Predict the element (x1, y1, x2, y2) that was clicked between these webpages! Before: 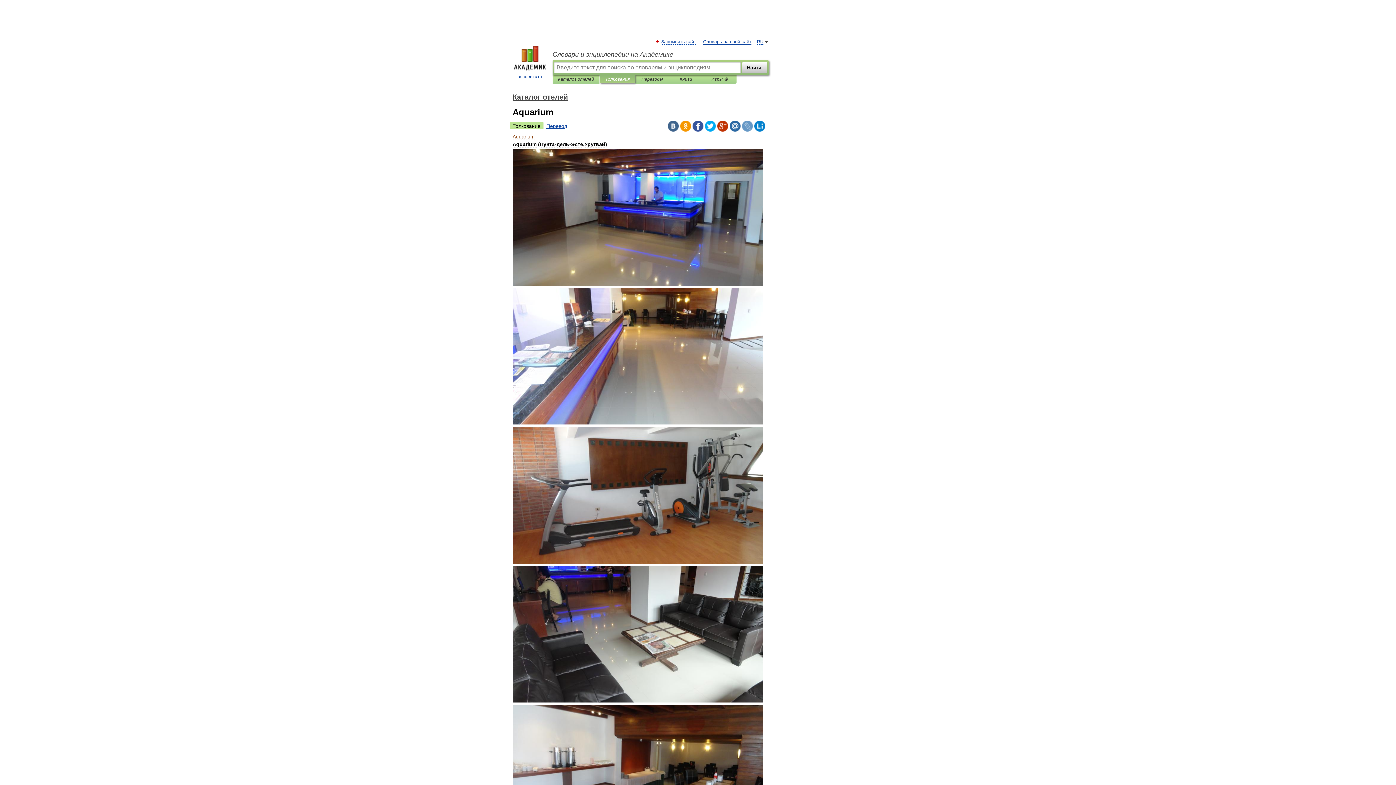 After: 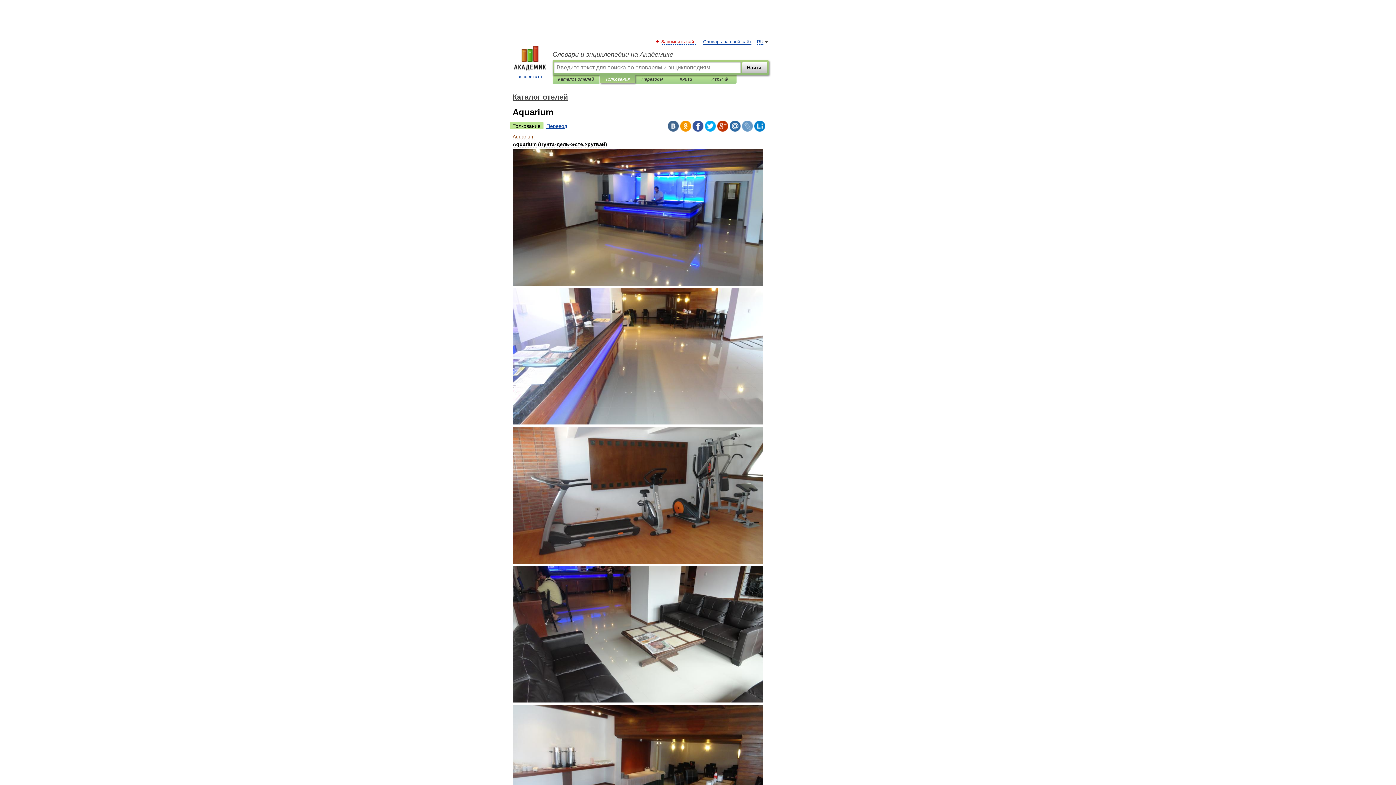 Action: bbox: (662, 39, 696, 44) label: Запомнить сайт